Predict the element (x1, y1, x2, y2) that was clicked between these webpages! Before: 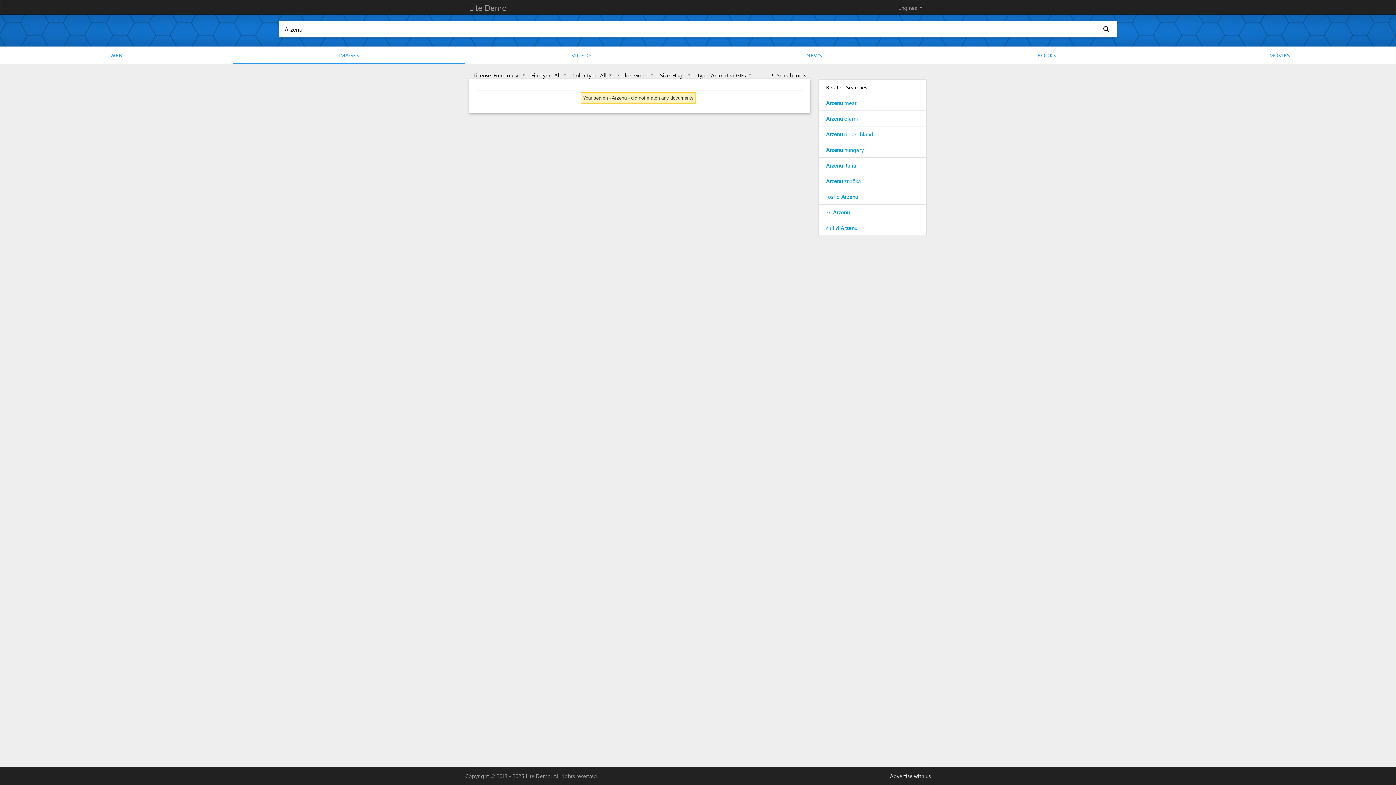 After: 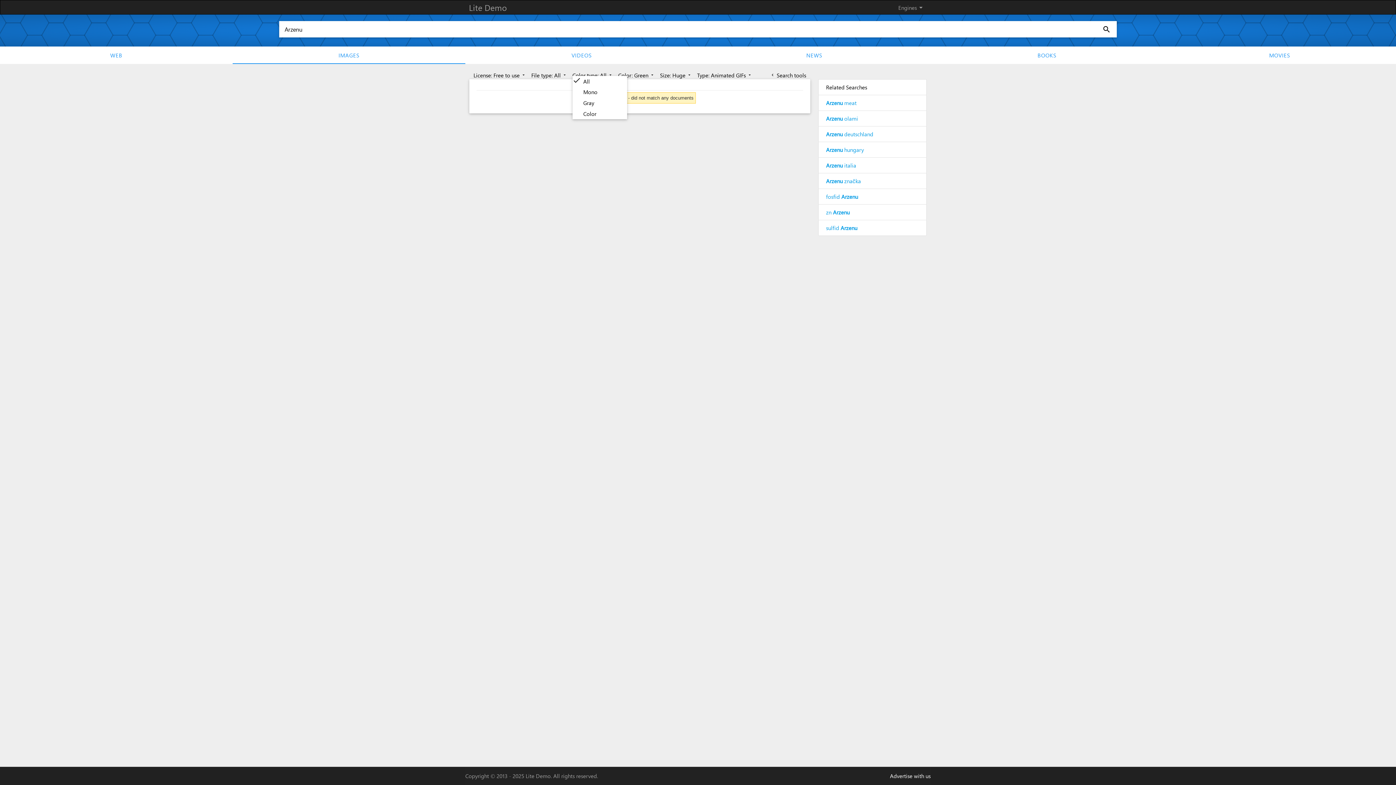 Action: bbox: (572, 71, 613, 78) label: Color type: All arrow_drop_down